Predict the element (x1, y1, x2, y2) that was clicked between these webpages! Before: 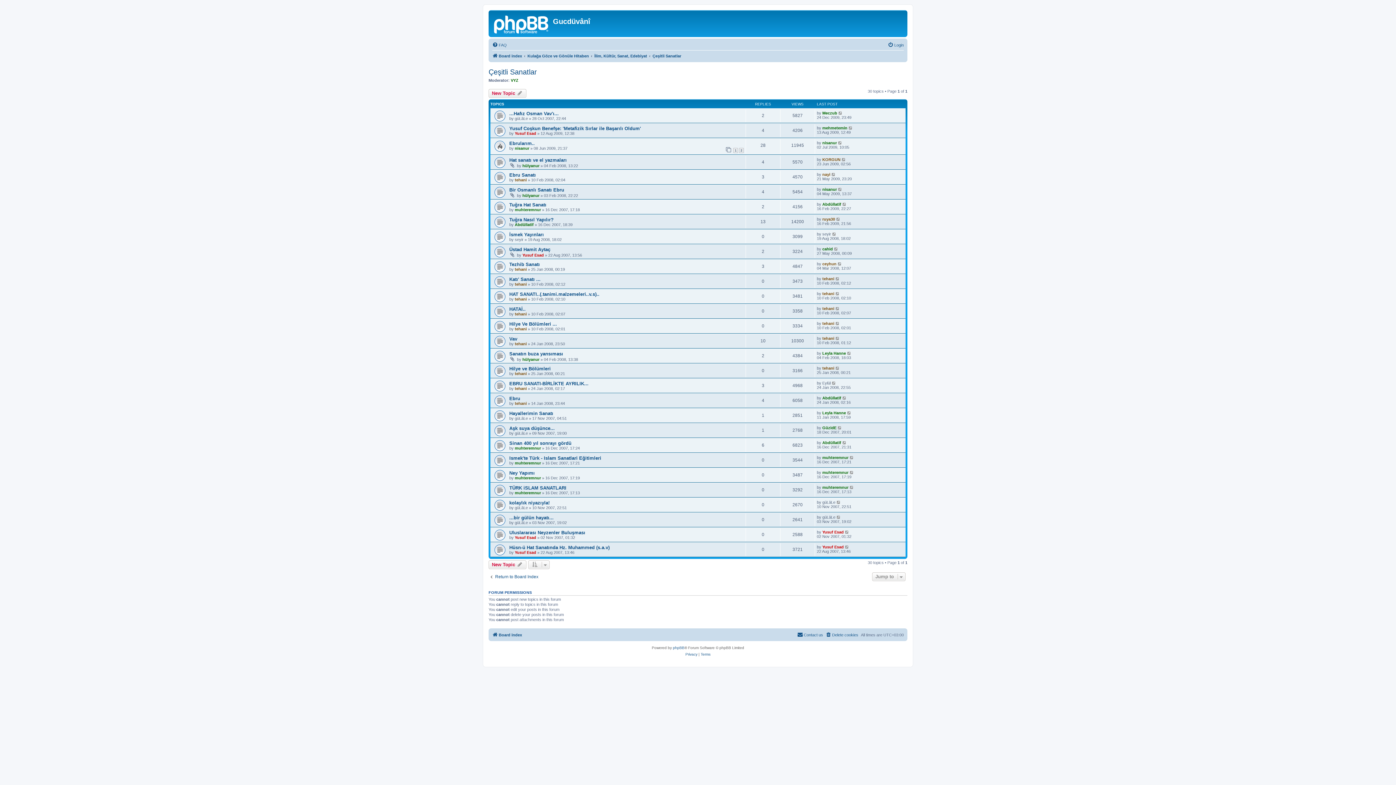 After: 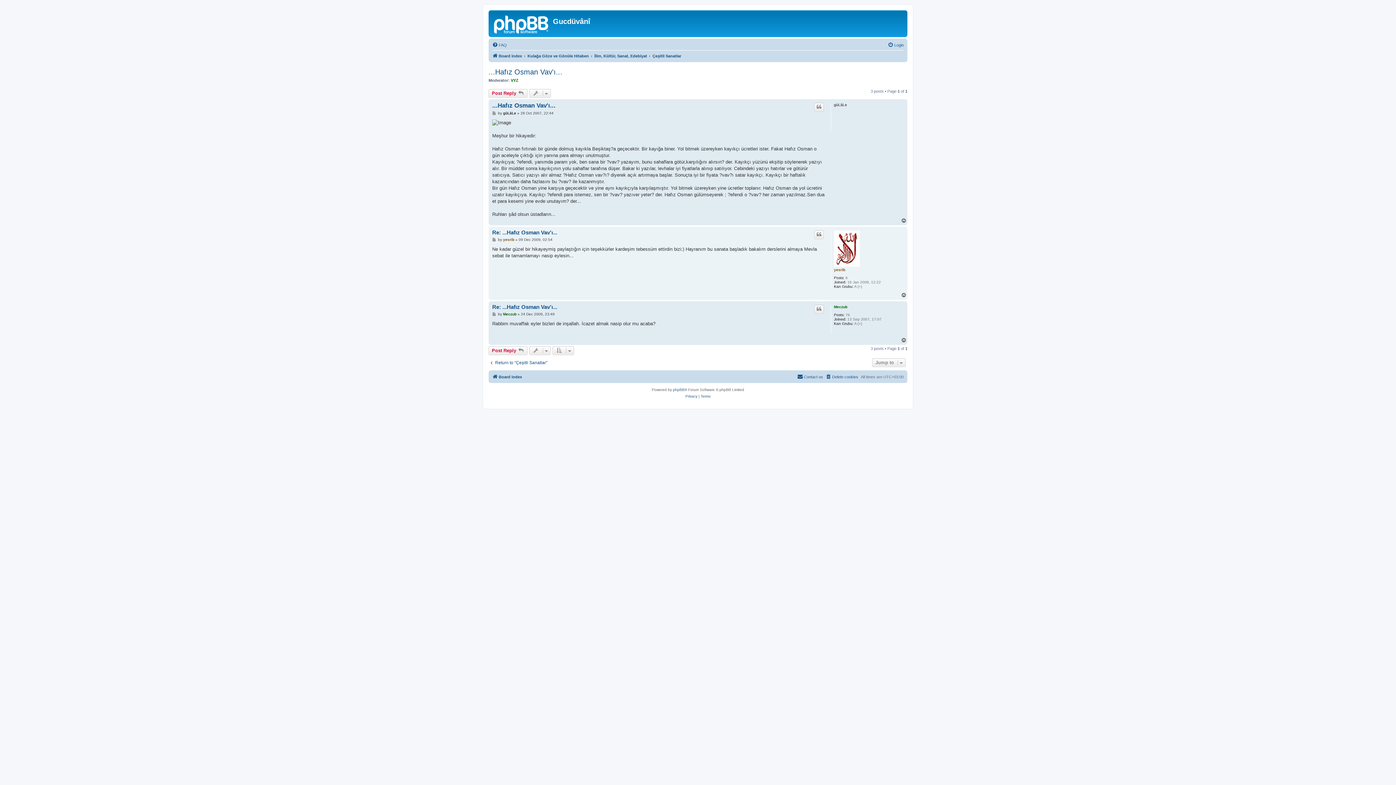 Action: label: ...Hafız Osman Vav'ı... bbox: (509, 110, 558, 116)